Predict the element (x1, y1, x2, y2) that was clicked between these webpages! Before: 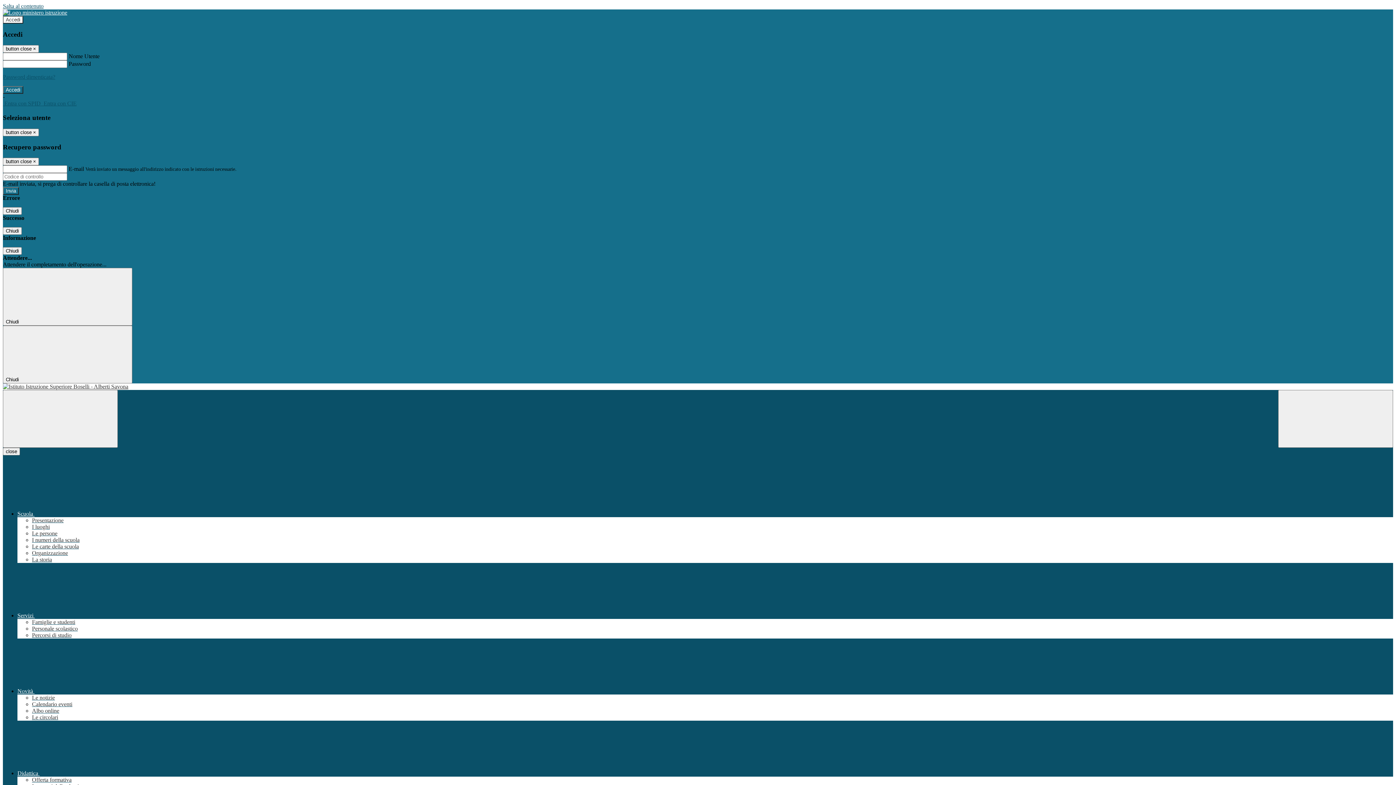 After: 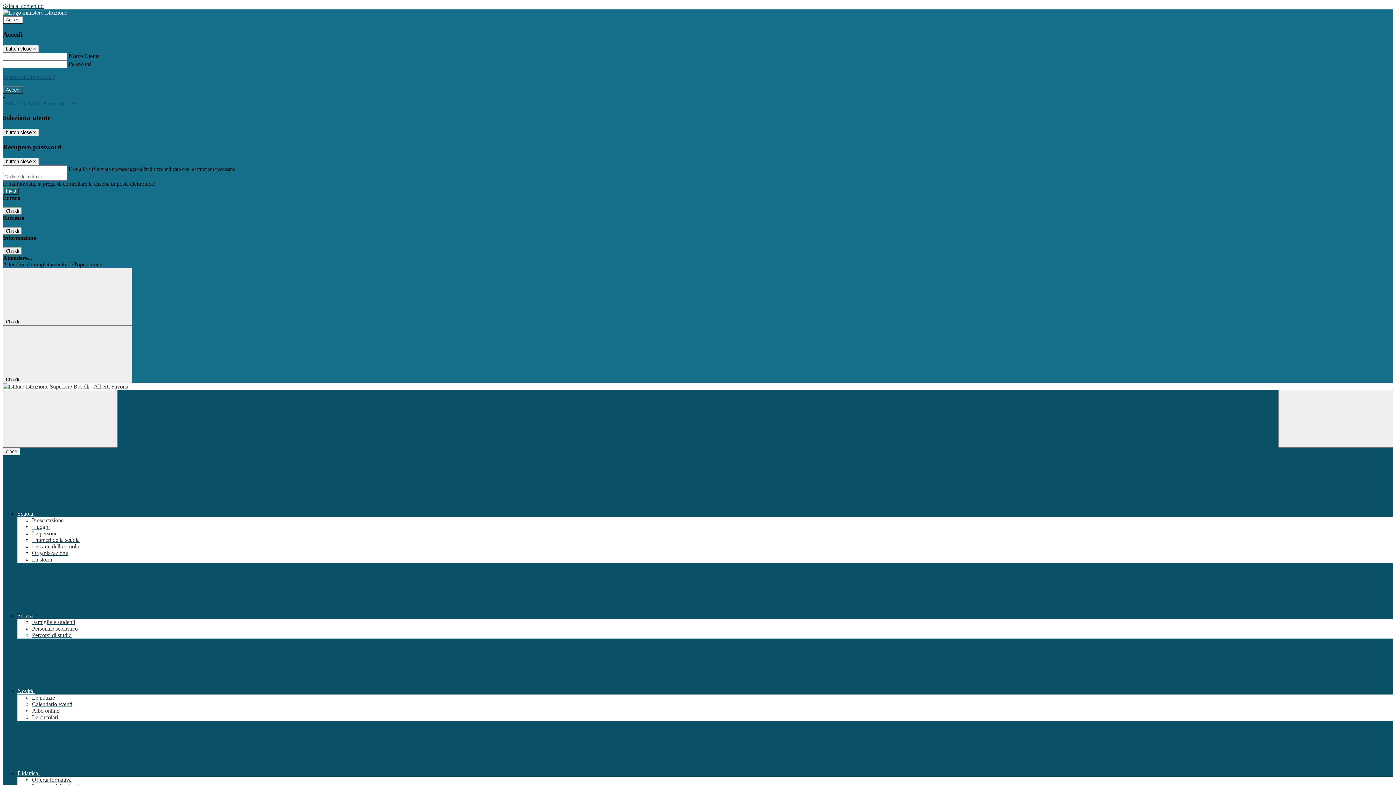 Action: bbox: (32, 777, 71, 783) label: Offerta formativa